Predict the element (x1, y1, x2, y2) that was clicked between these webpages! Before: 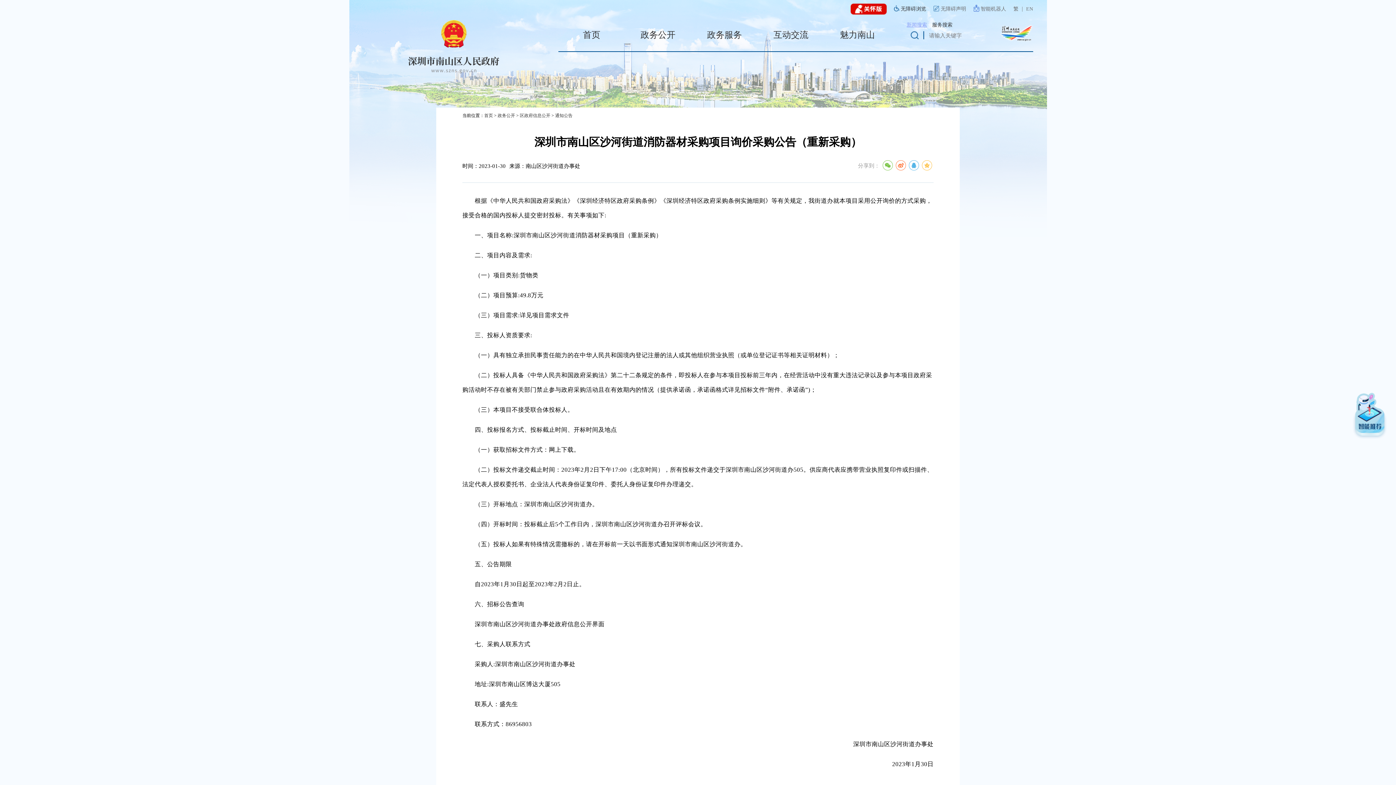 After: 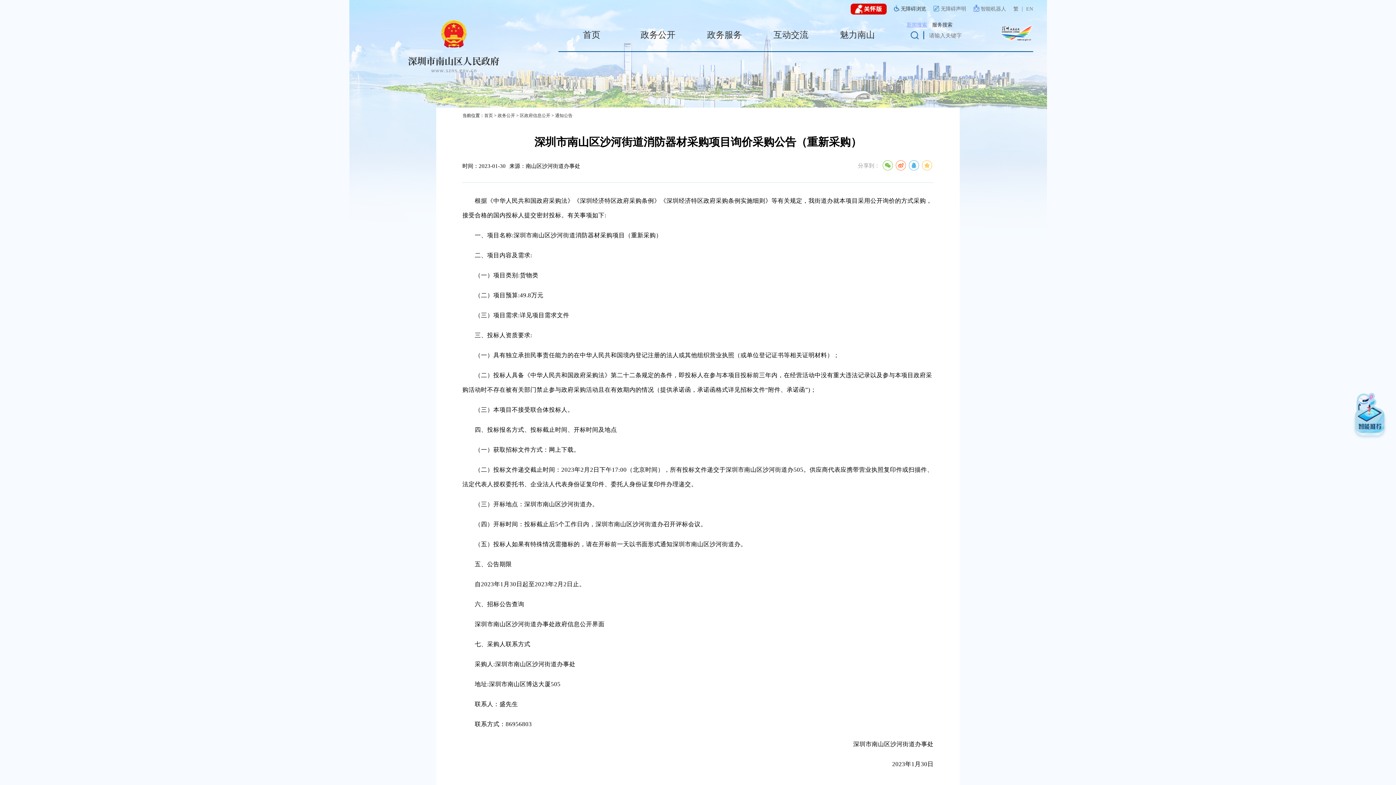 Action: bbox: (438, 44, 469, 50)